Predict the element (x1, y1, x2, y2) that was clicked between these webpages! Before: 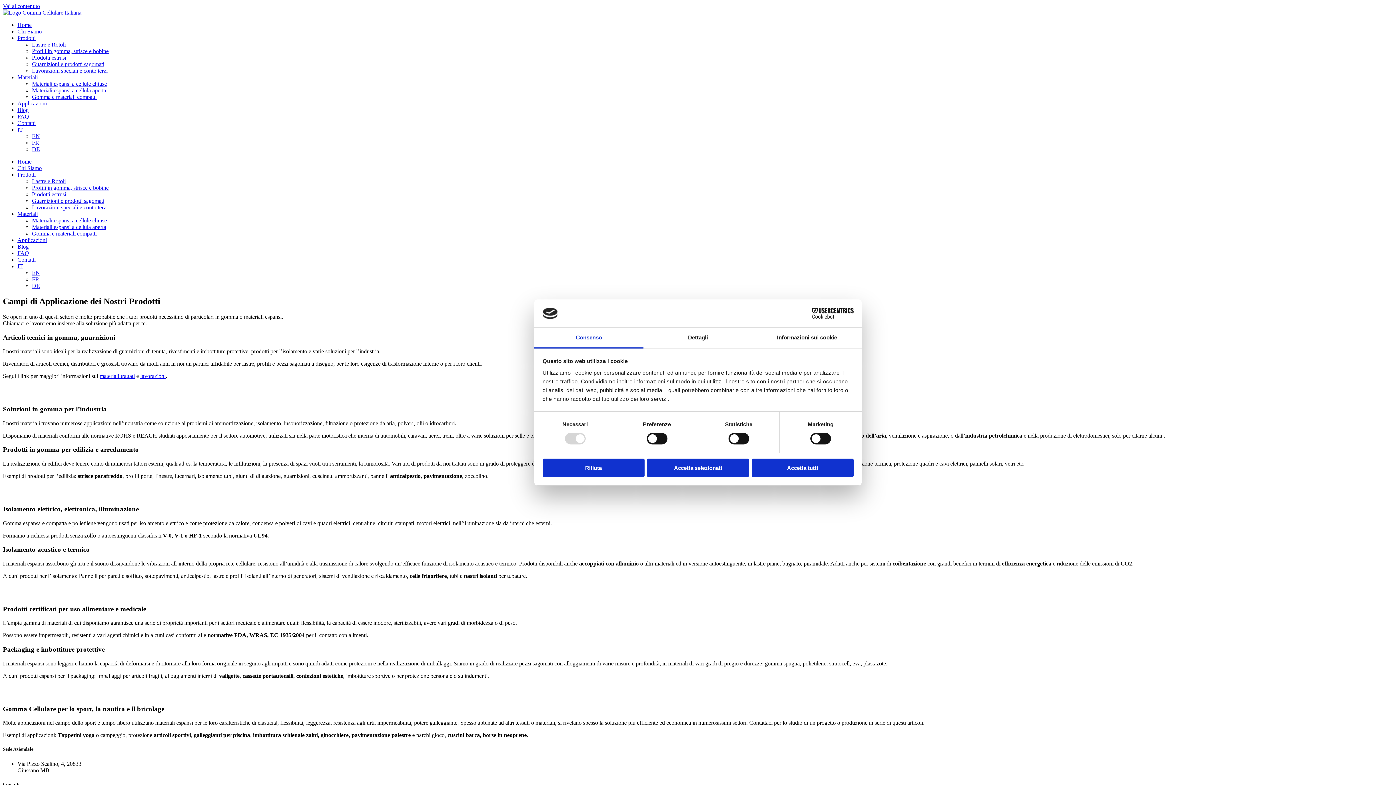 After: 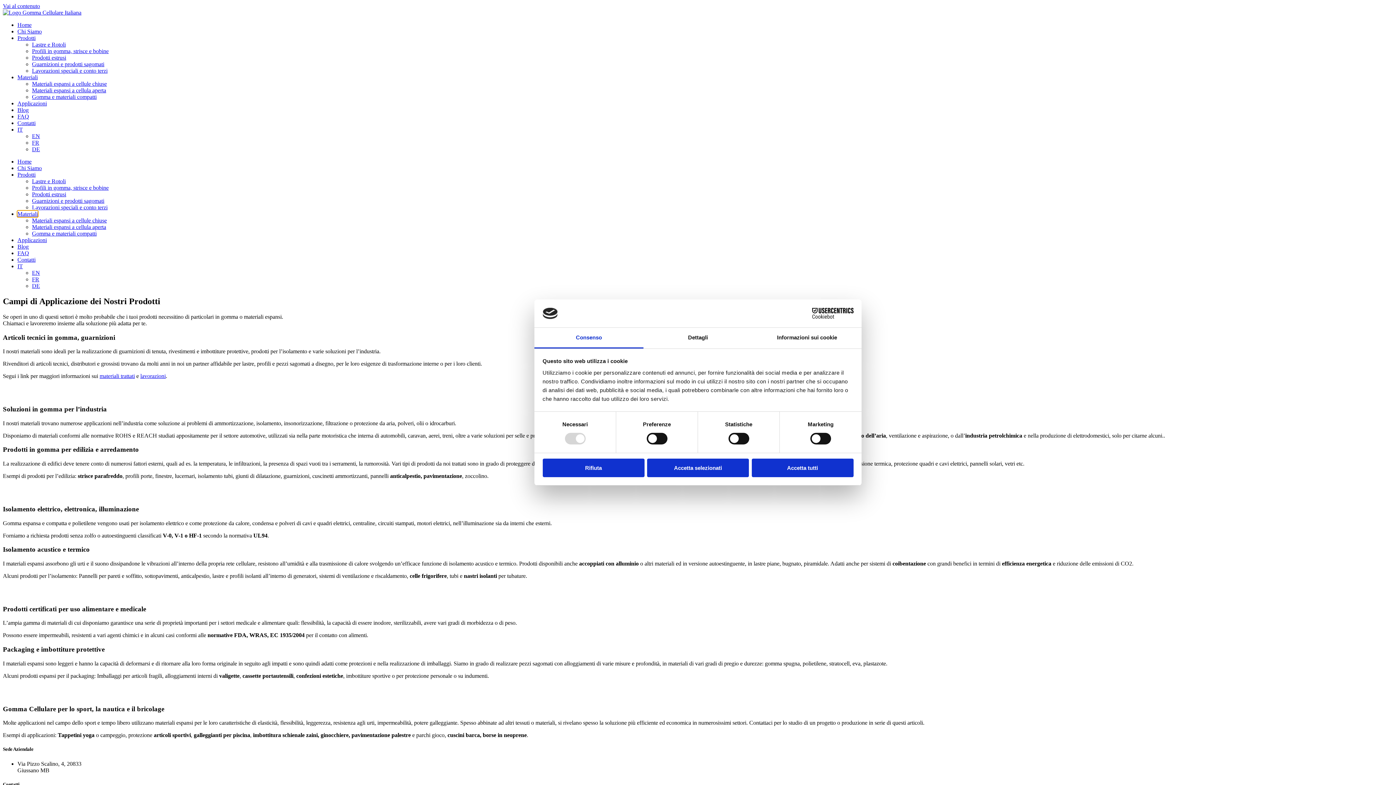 Action: label: Materiali bbox: (17, 210, 37, 217)